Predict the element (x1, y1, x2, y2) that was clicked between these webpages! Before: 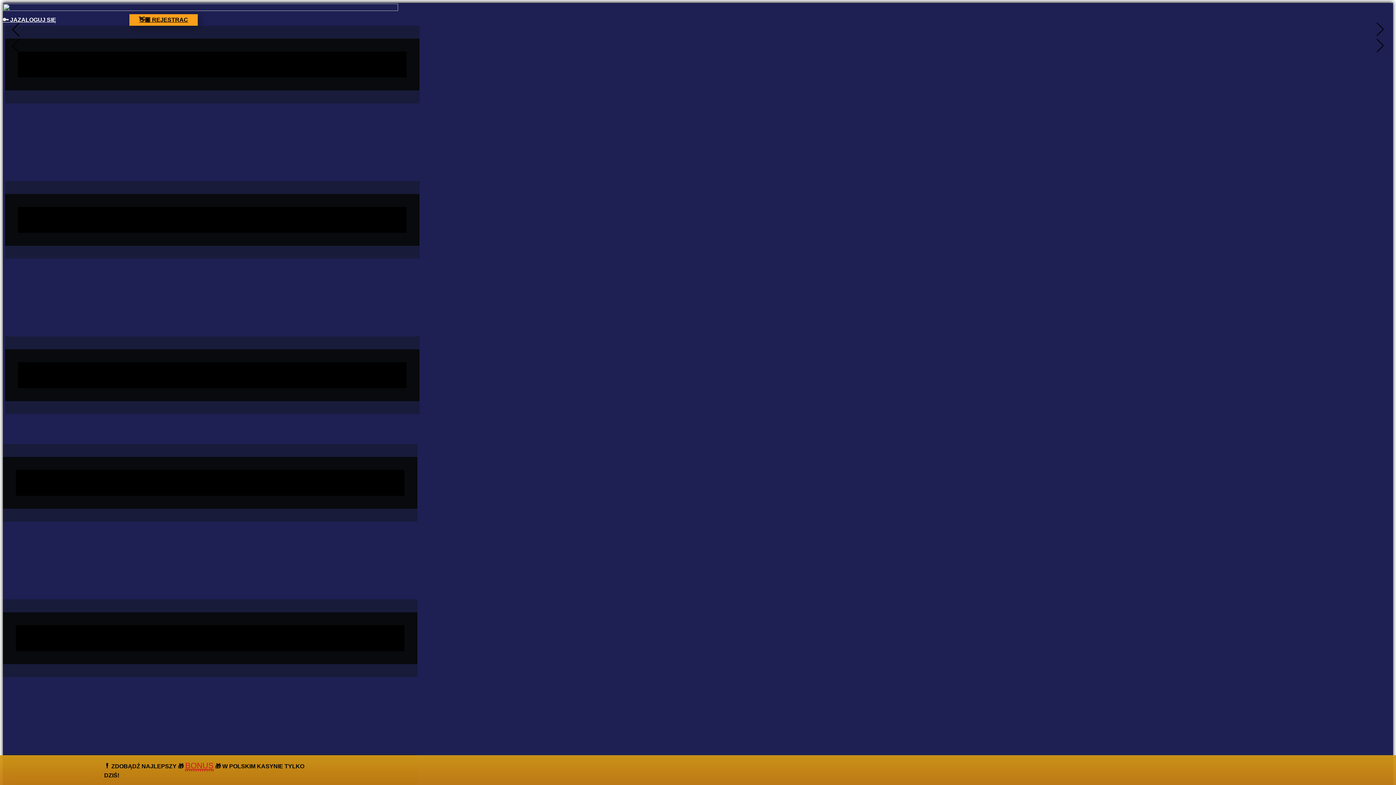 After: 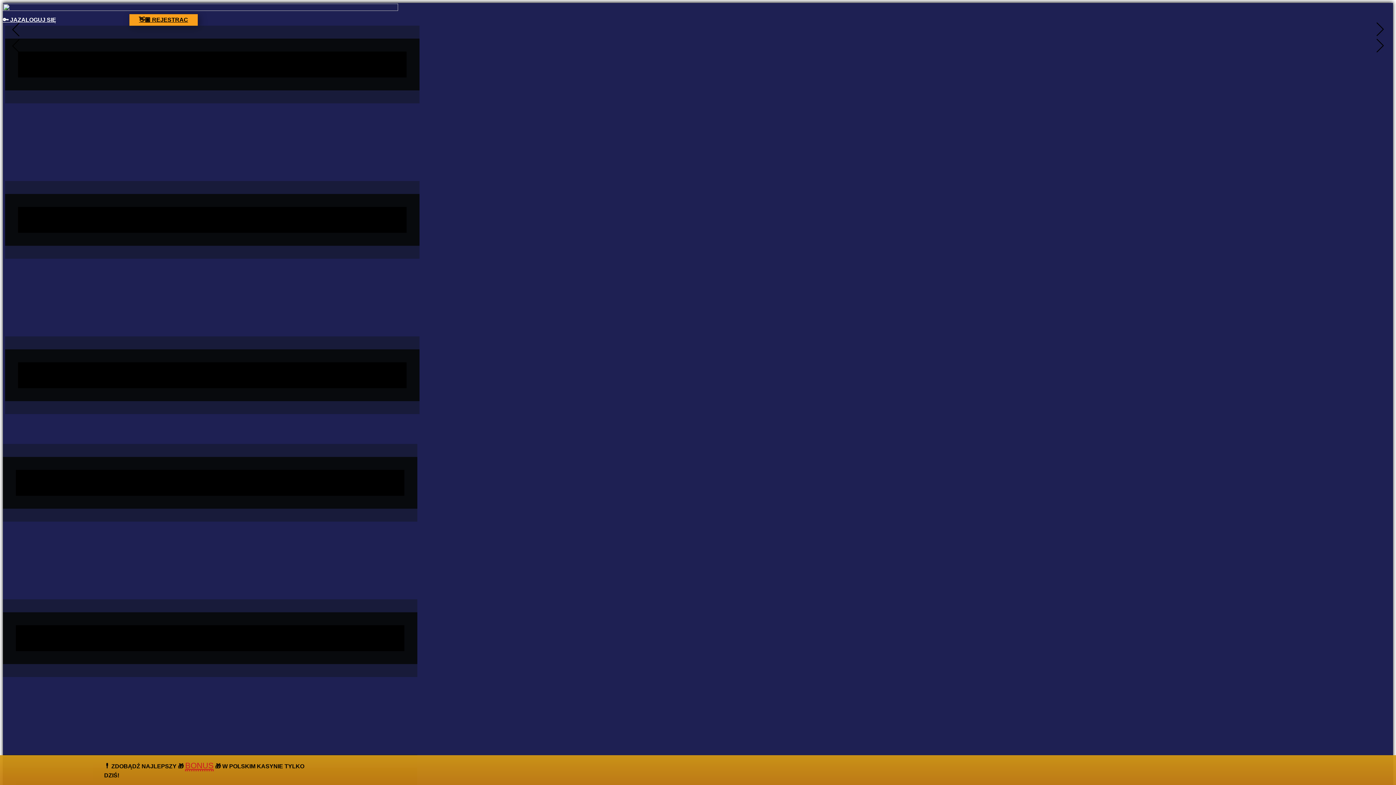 Action: label:   bbox: (3, 17, 28, 41)